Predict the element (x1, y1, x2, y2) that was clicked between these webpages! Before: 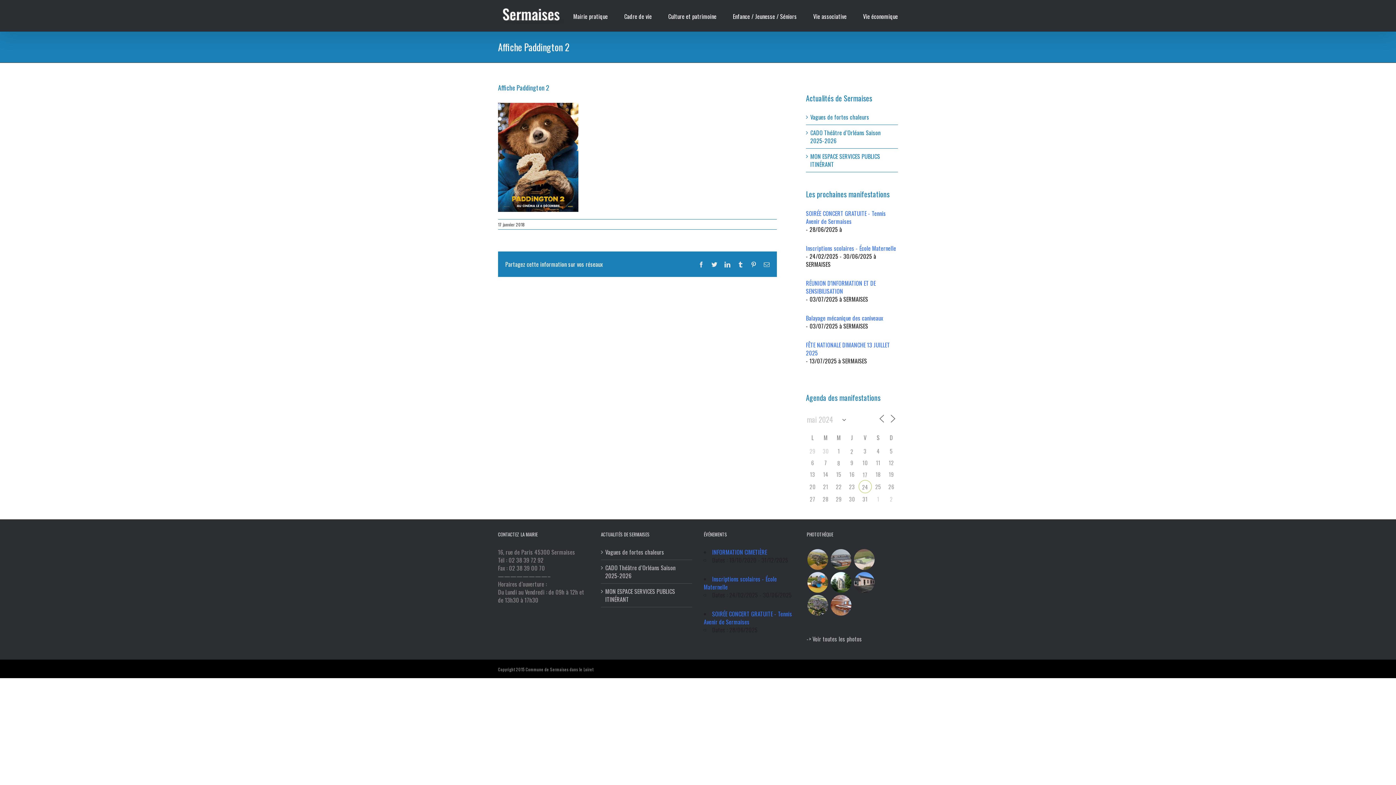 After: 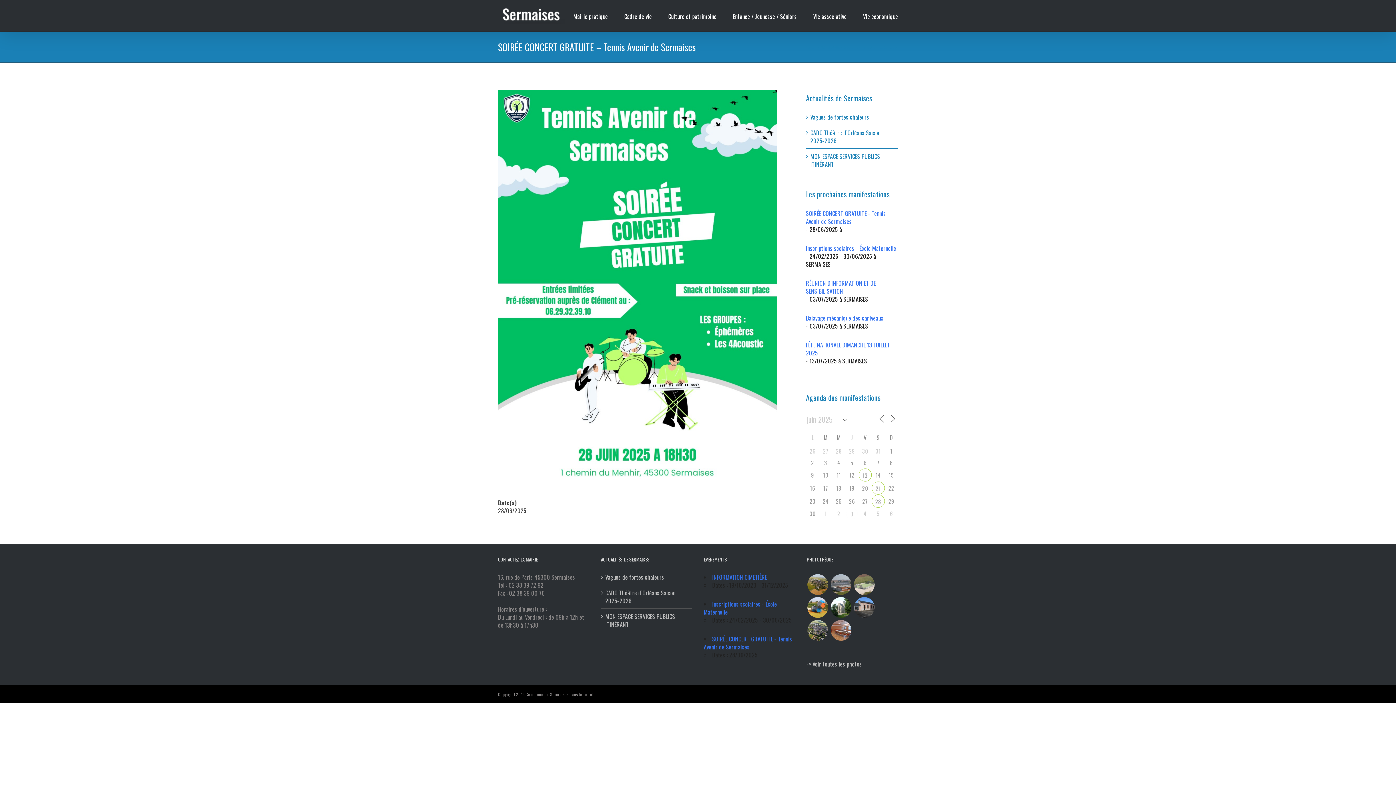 Action: bbox: (806, 209, 886, 225) label: SOIRÉE CONCERT GRATUITE - Tennis Avenir de Sermaises